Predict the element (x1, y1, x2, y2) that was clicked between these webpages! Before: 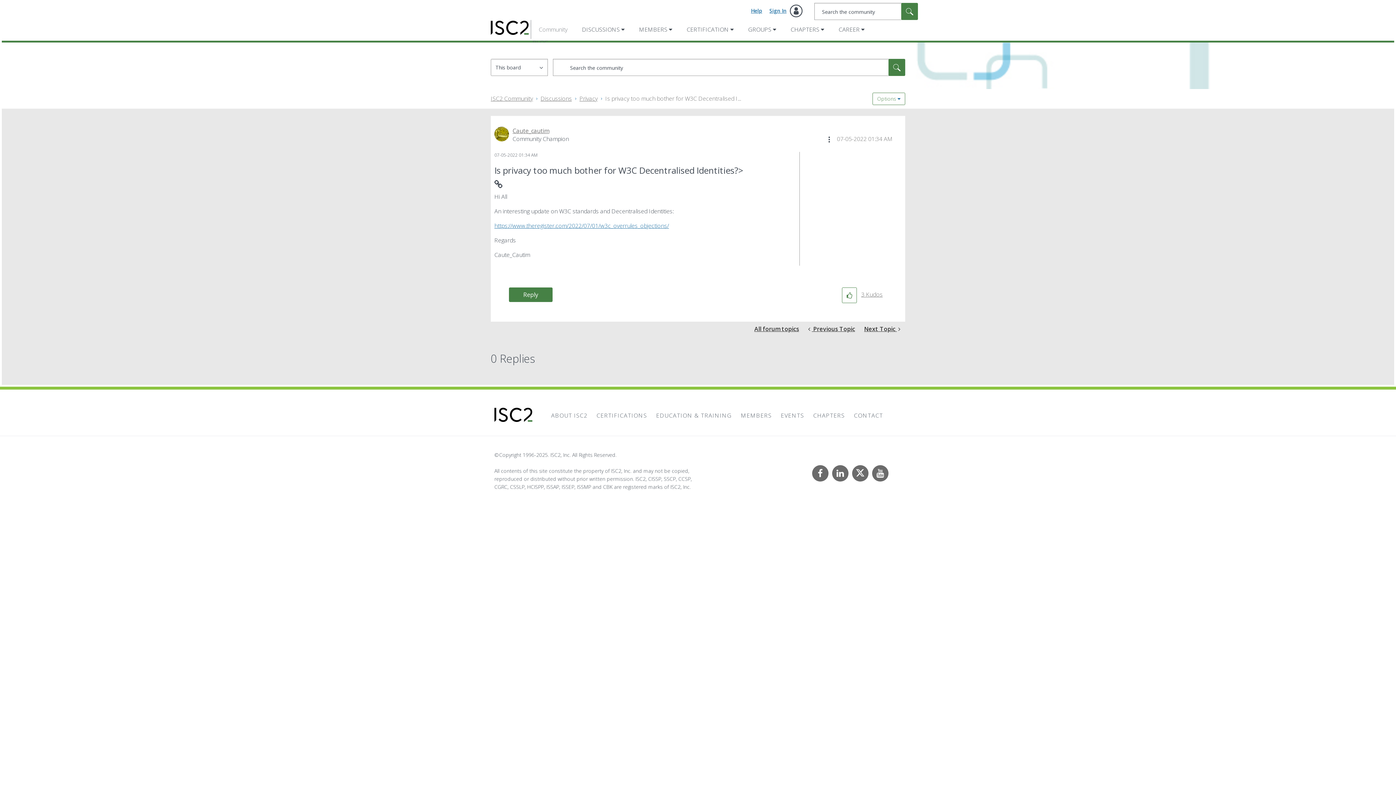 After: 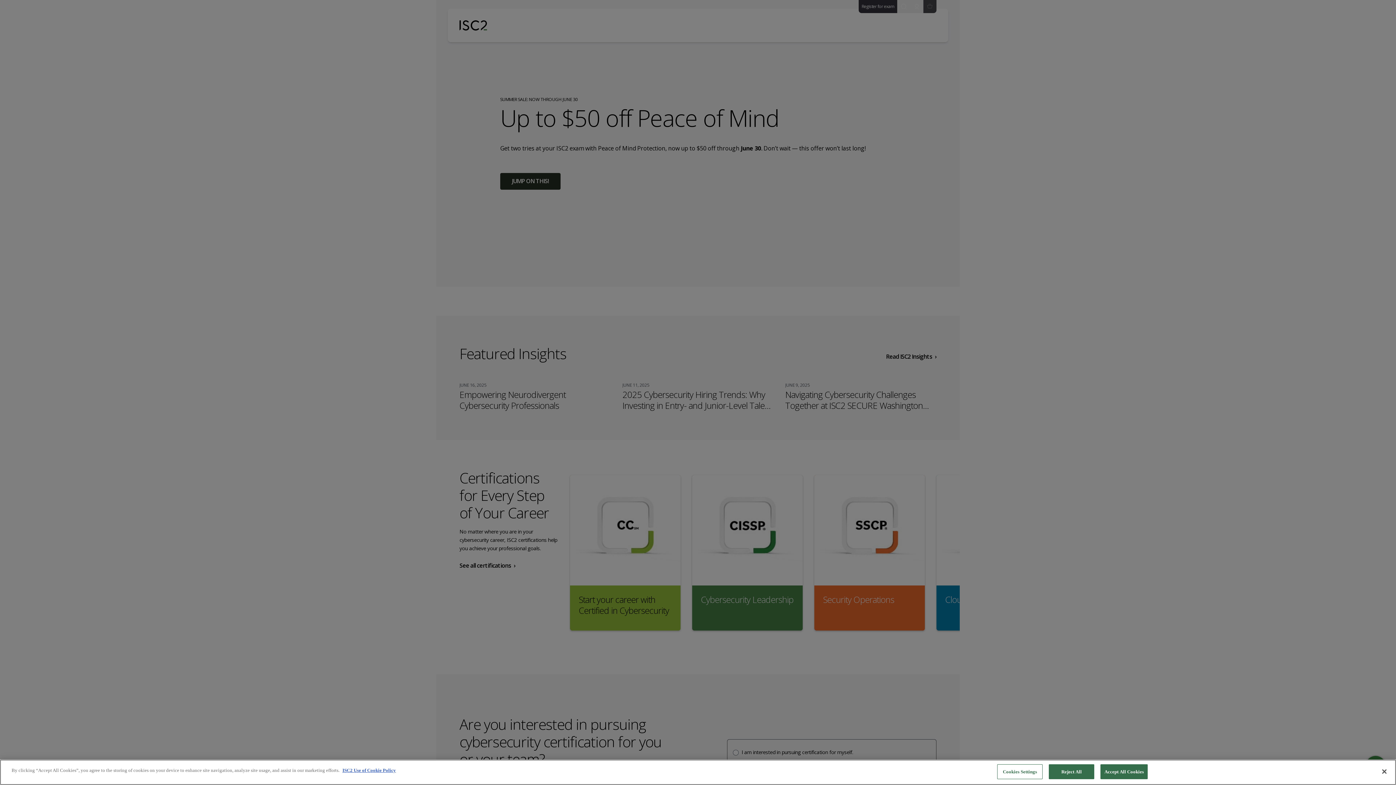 Action: bbox: (494, 407, 532, 429) label: ISC2